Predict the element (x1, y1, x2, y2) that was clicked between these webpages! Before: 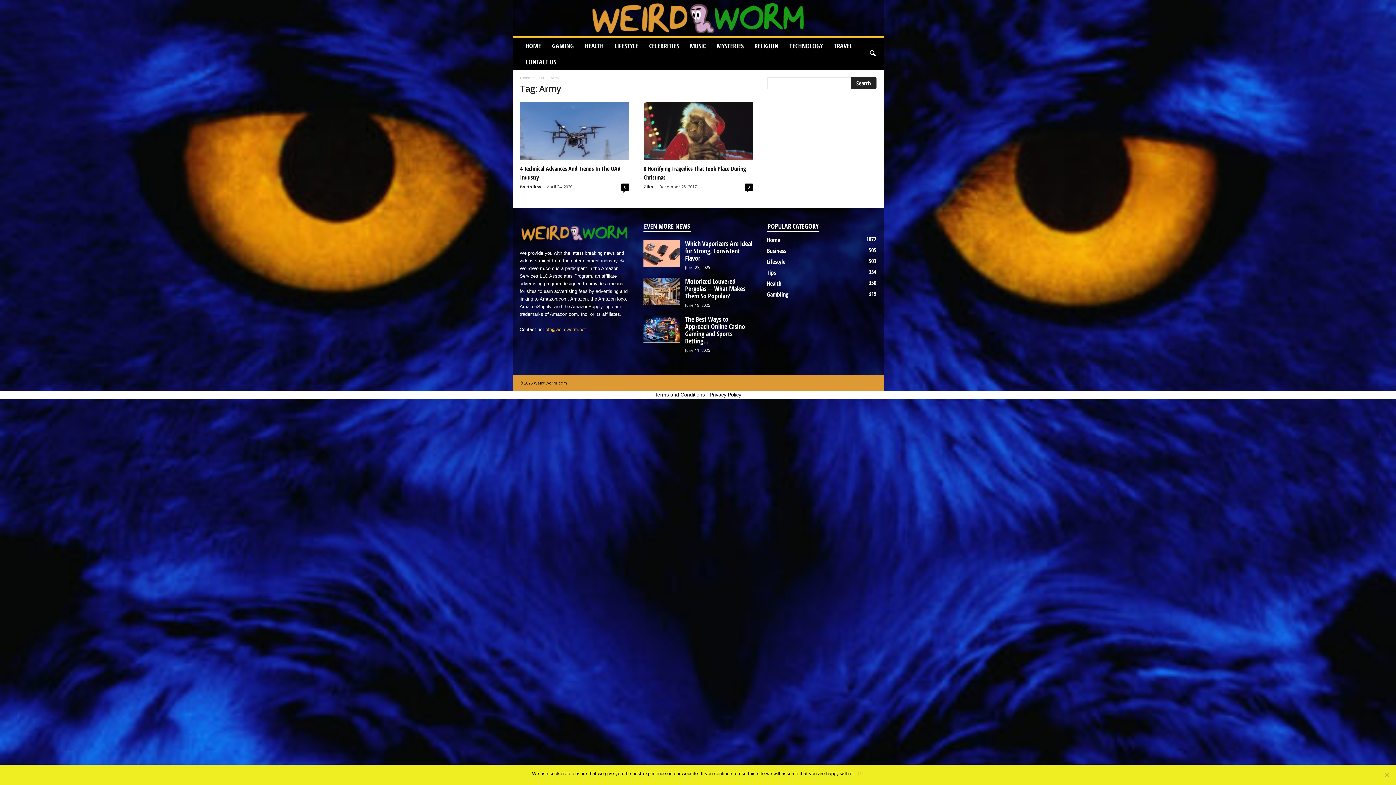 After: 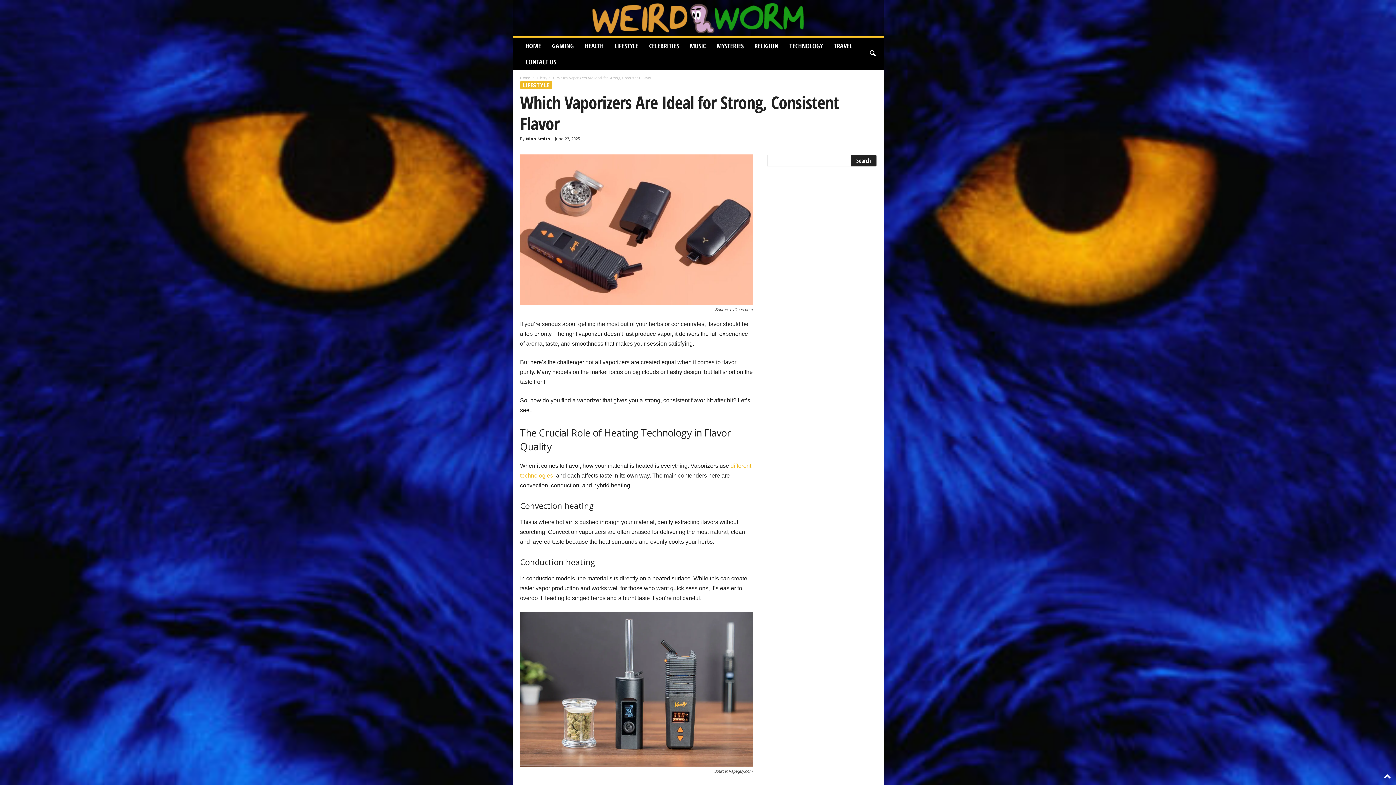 Action: label: Which Vaporizers Are Ideal for Strong, Consistent Flavor bbox: (685, 239, 752, 262)